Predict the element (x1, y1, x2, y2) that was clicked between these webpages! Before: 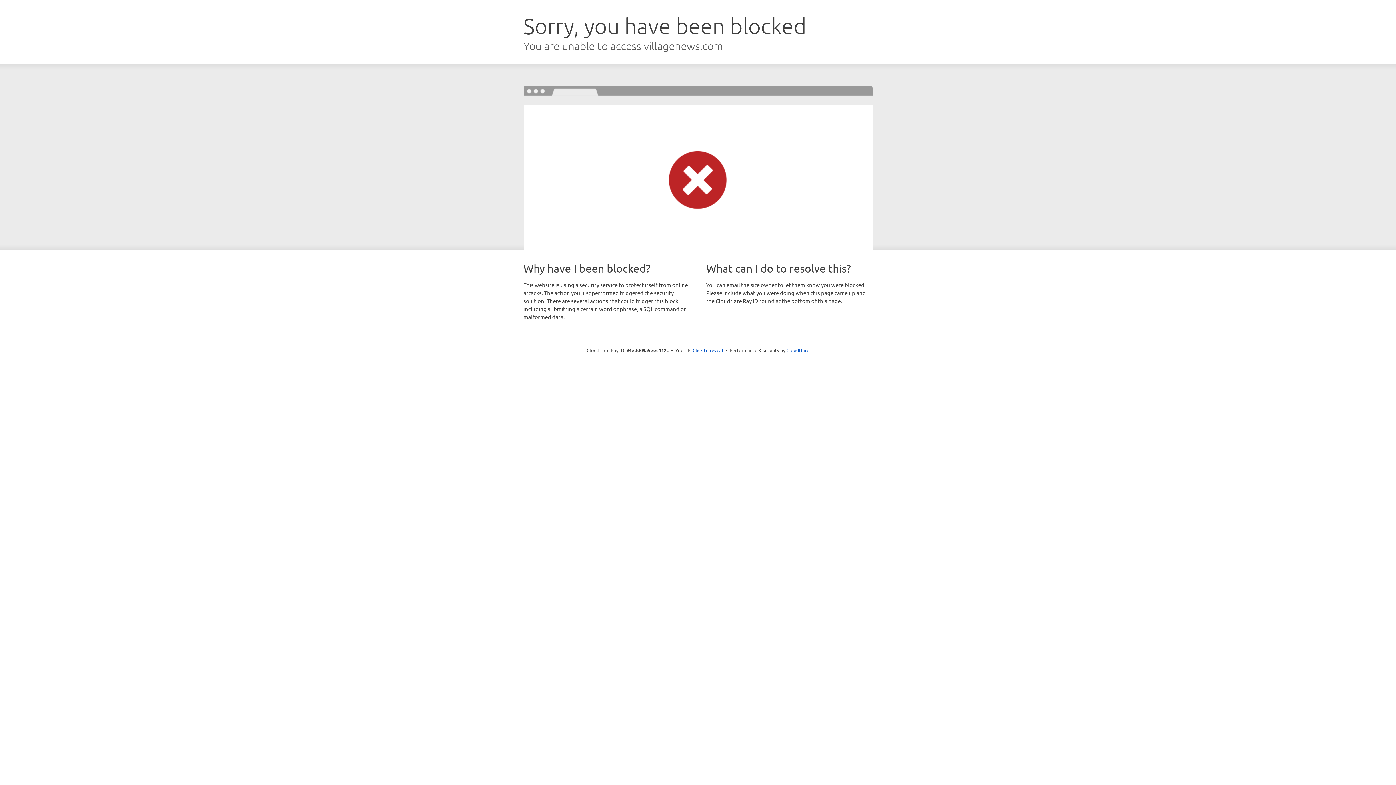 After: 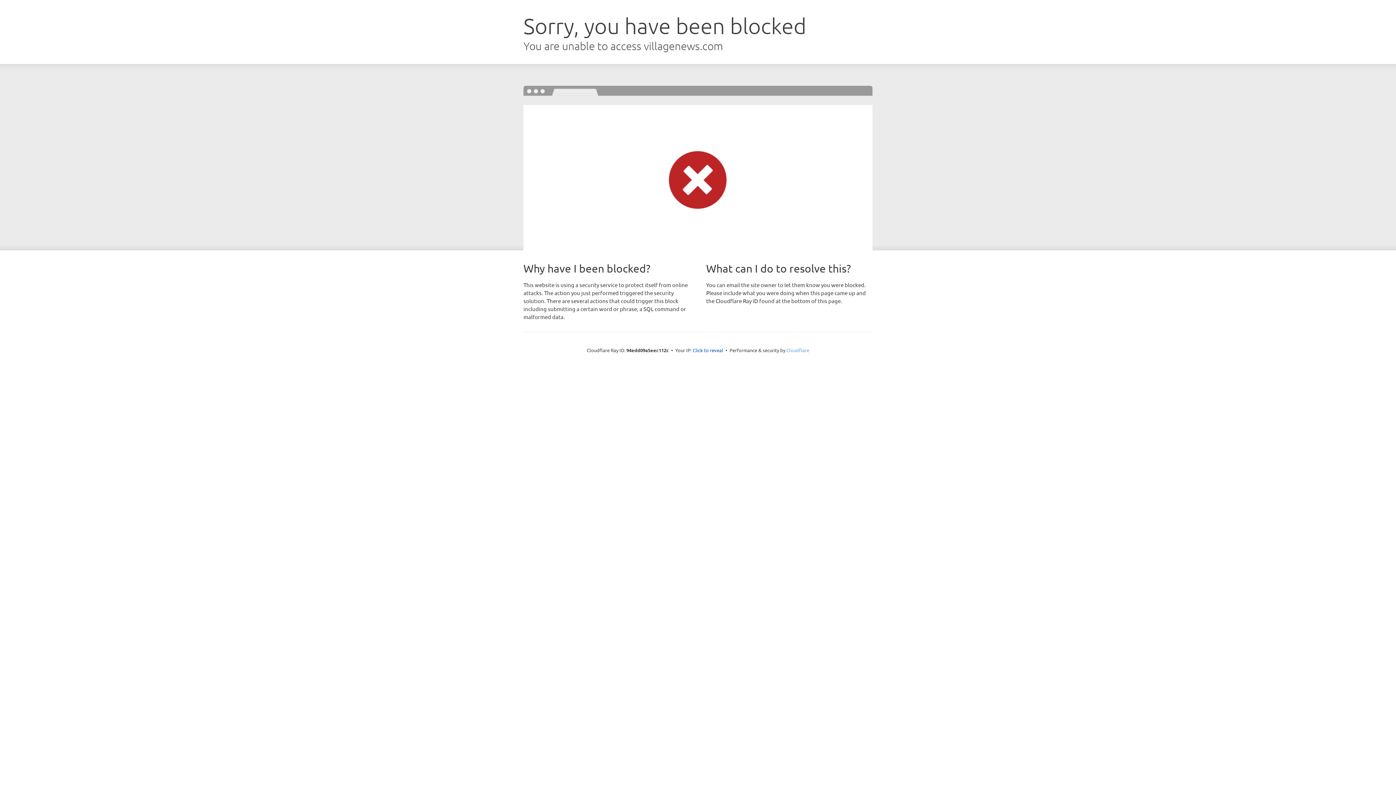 Action: label: Cloudflare bbox: (786, 347, 809, 353)